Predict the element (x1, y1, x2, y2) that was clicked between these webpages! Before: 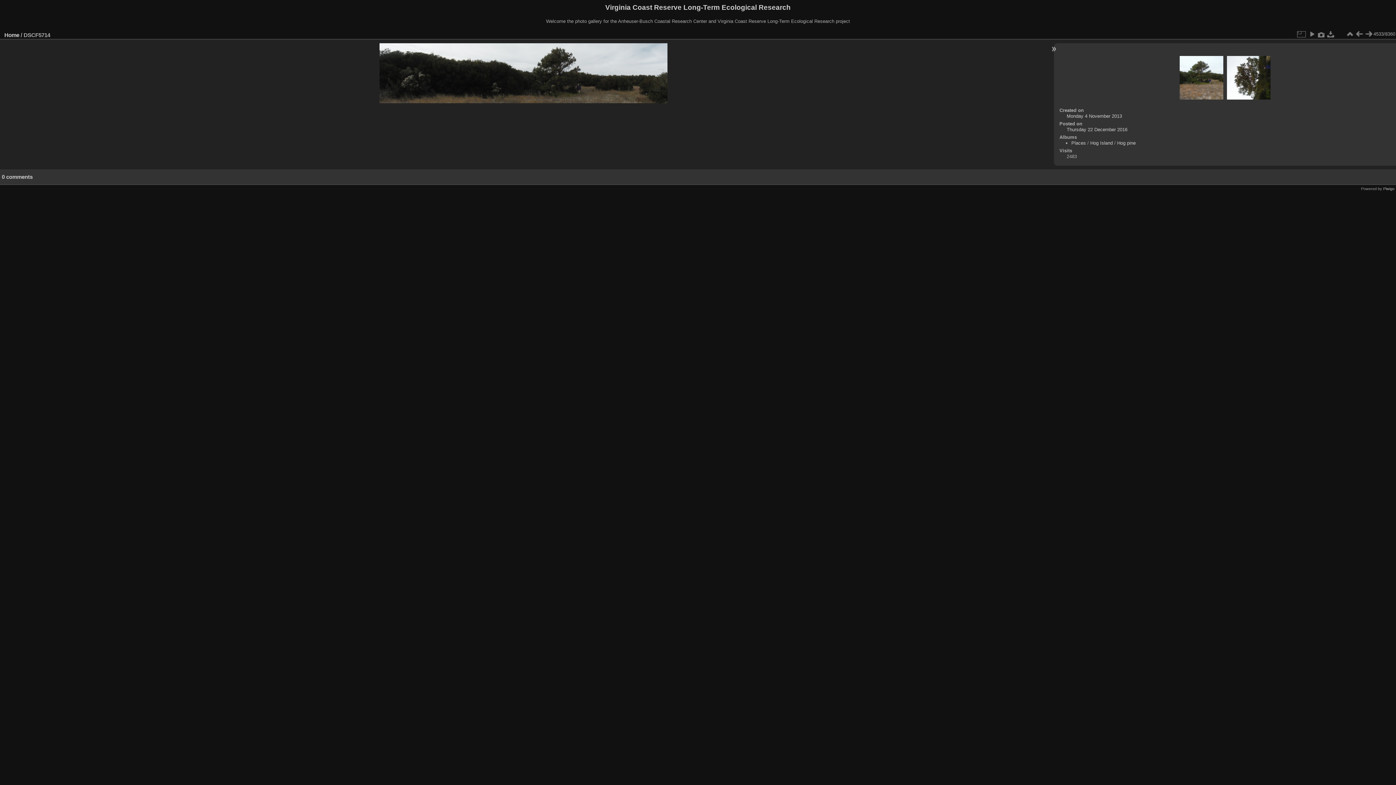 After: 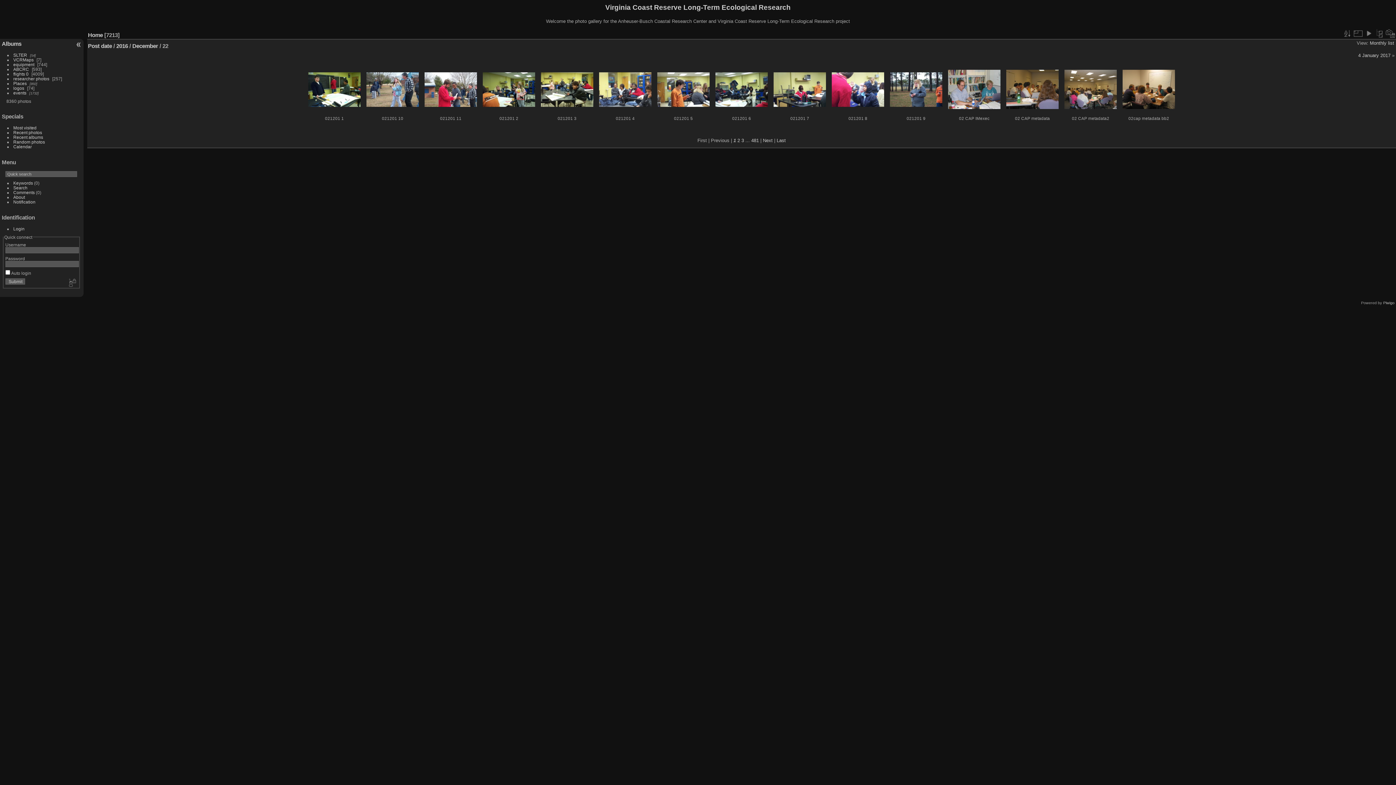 Action: label: Thursday 22 December 2016 bbox: (1066, 126, 1127, 132)